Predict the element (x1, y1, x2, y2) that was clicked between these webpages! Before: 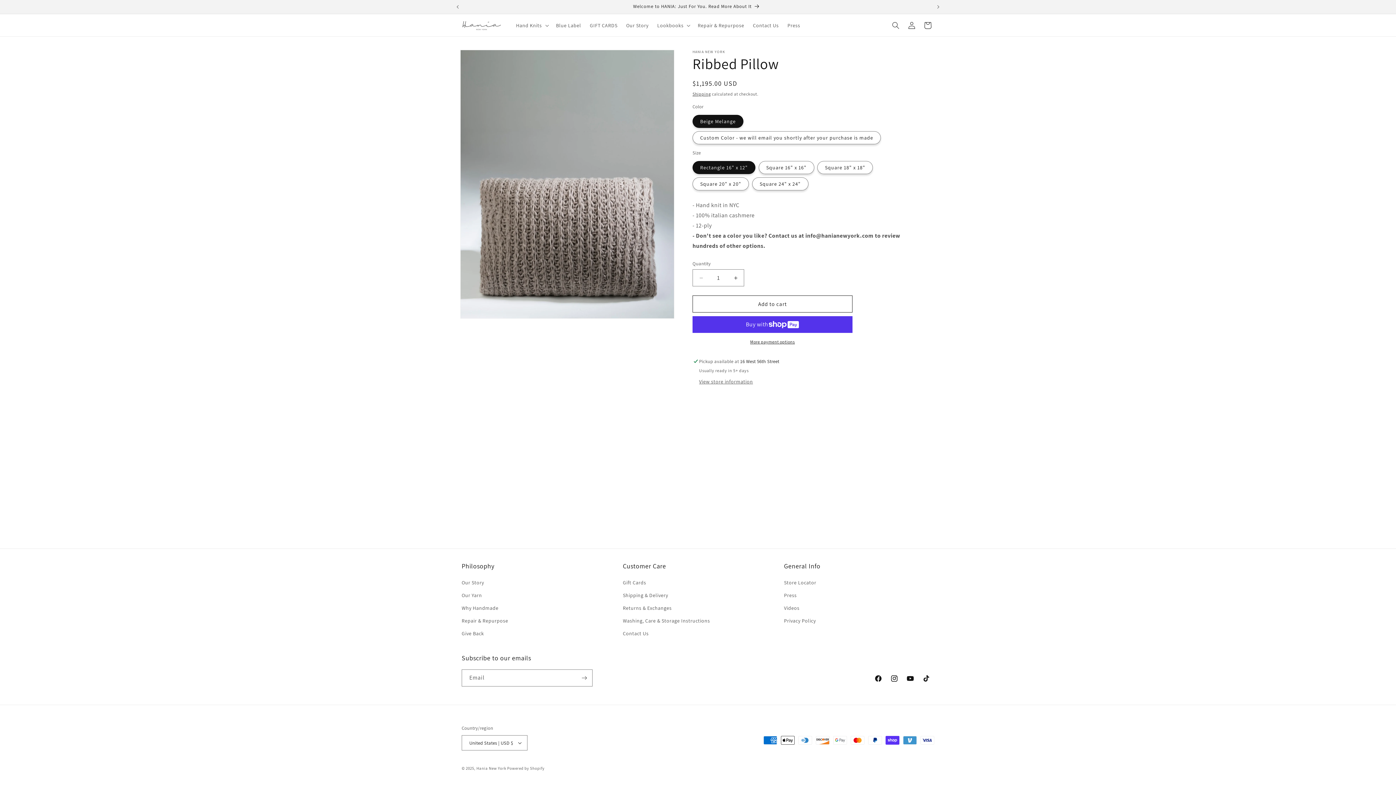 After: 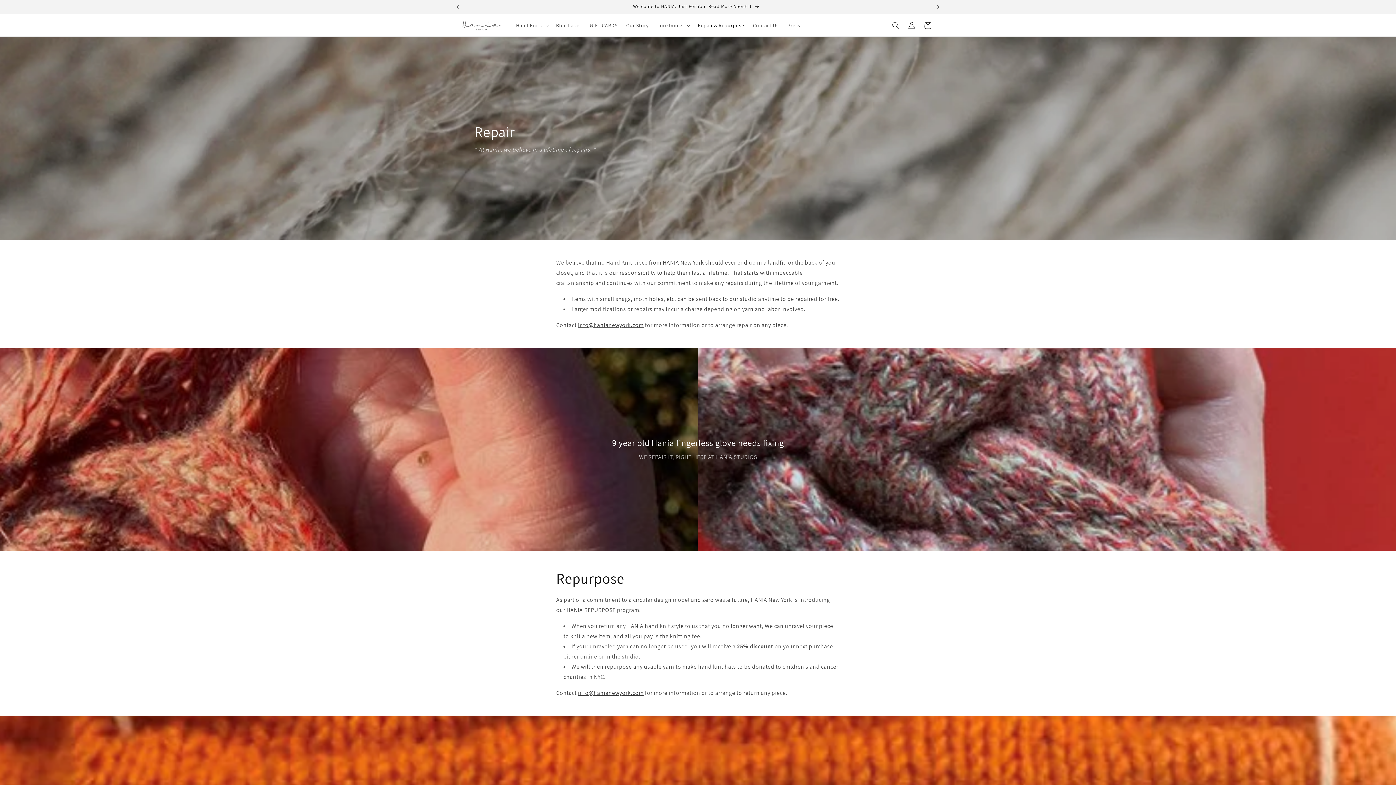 Action: label: Repair & Repurpose bbox: (693, 17, 748, 32)